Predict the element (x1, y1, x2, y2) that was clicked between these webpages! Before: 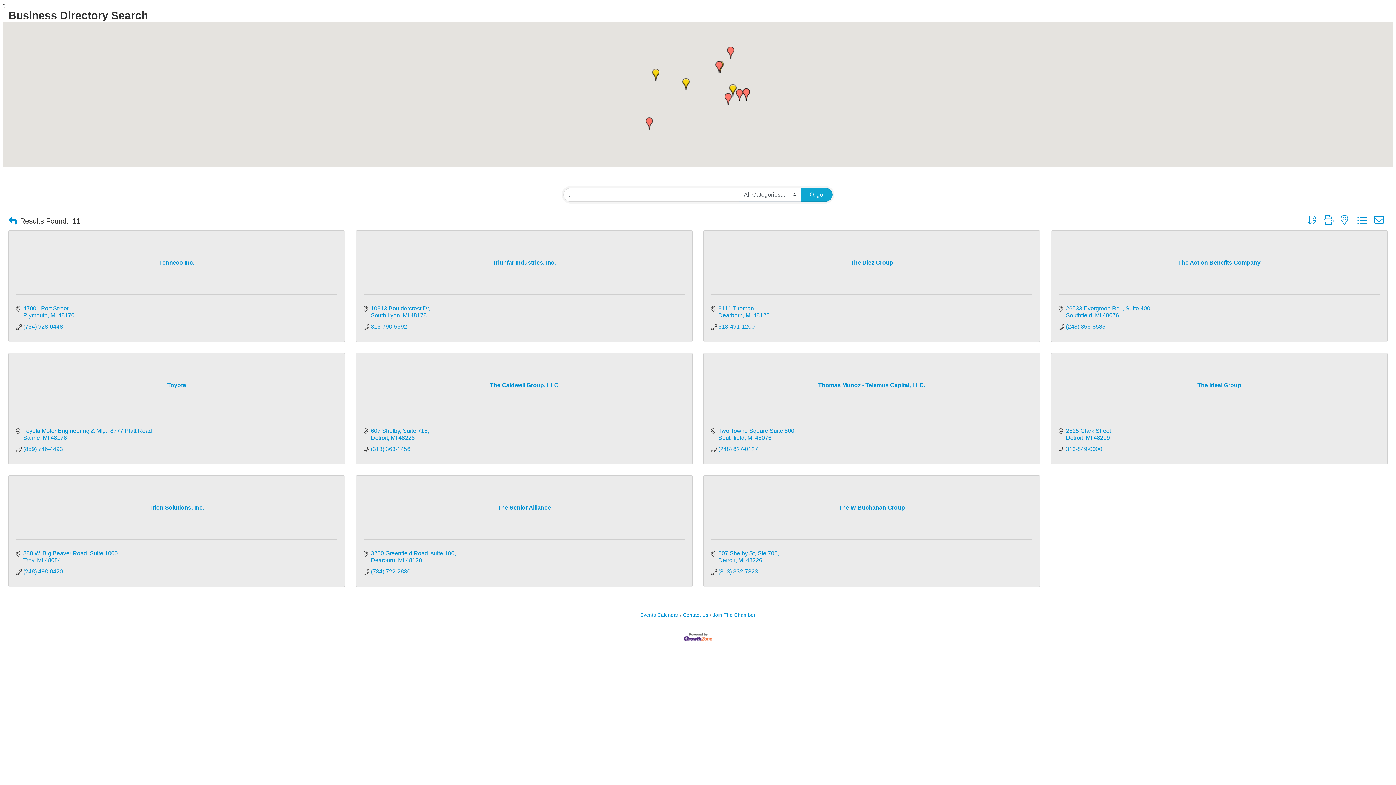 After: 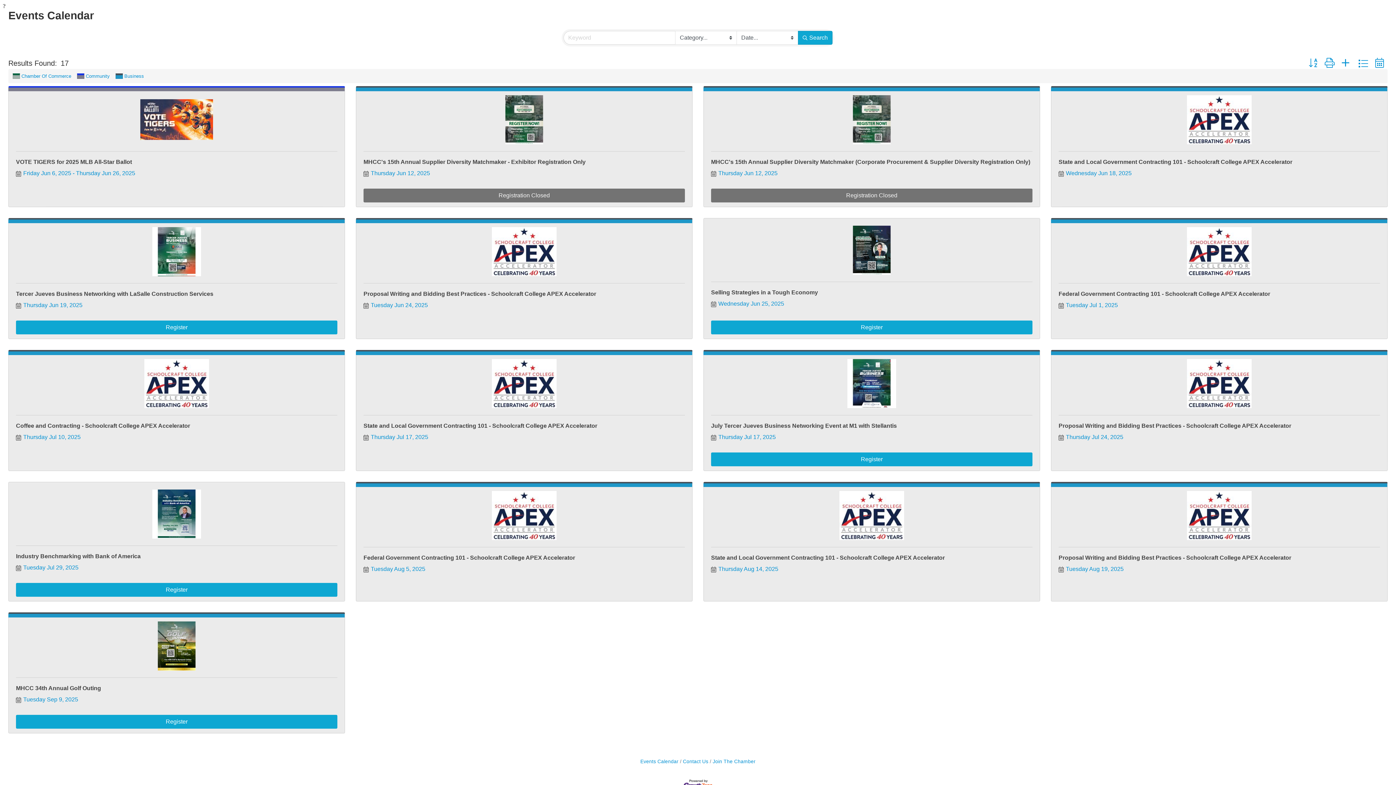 Action: bbox: (640, 612, 678, 618) label: Events Calendar